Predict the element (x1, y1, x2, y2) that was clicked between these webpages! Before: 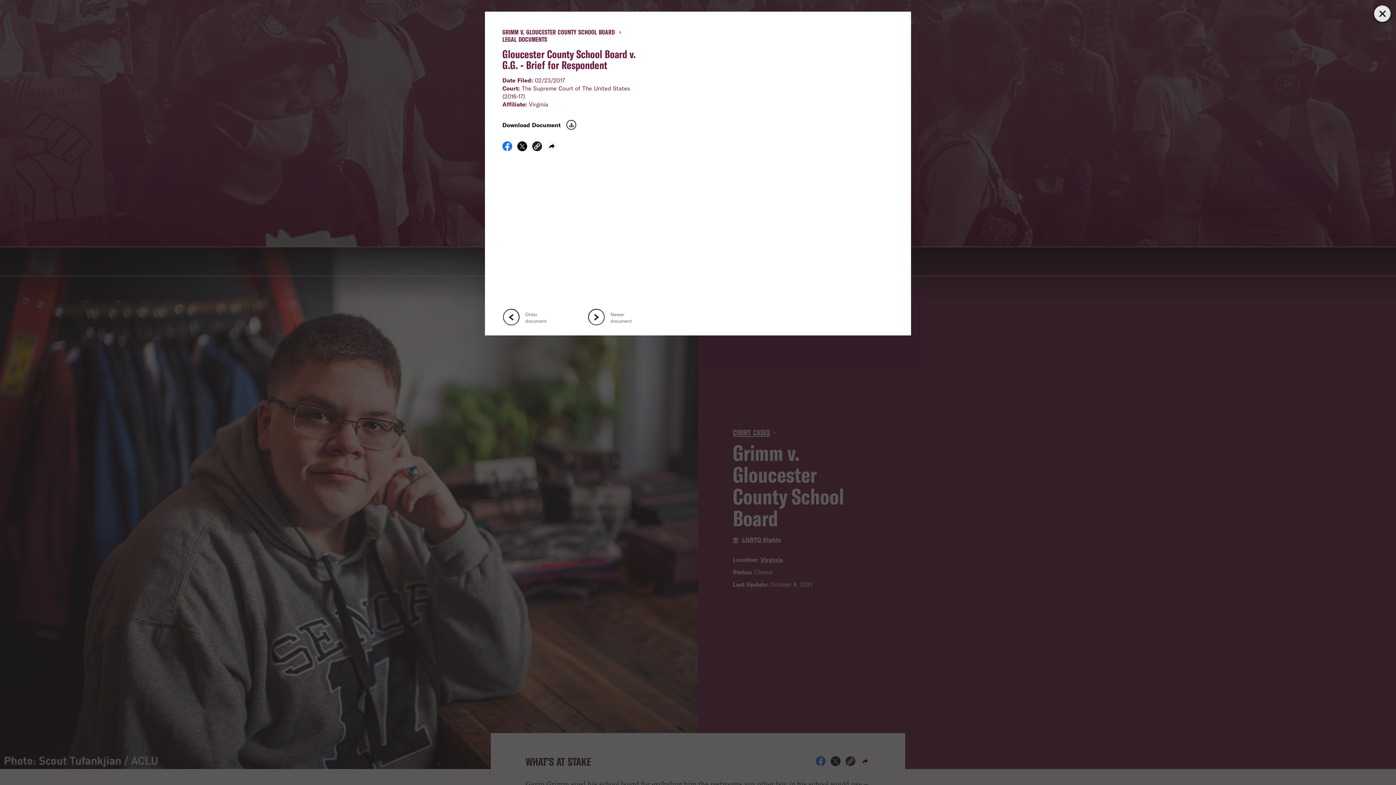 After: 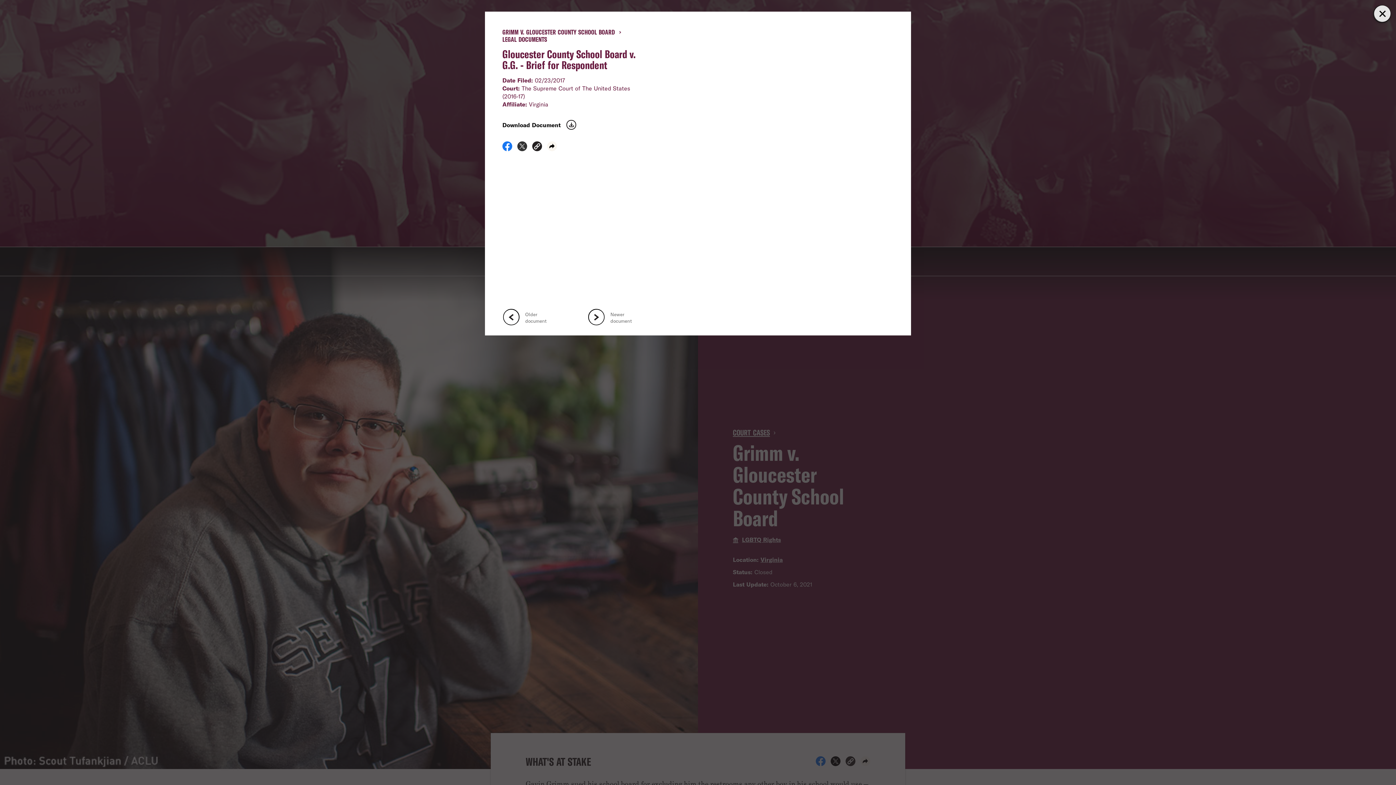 Action: bbox: (517, 144, 527, 152) label: Share on X